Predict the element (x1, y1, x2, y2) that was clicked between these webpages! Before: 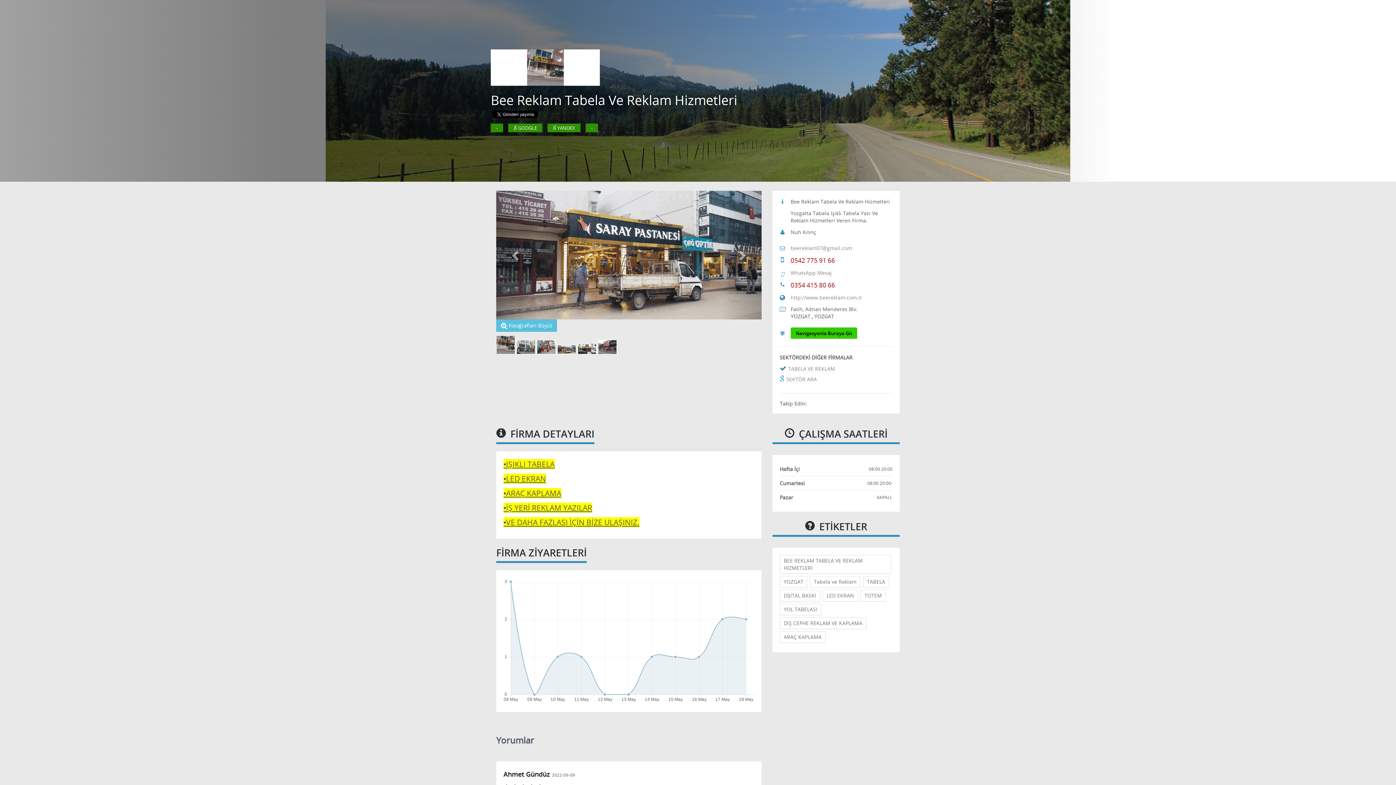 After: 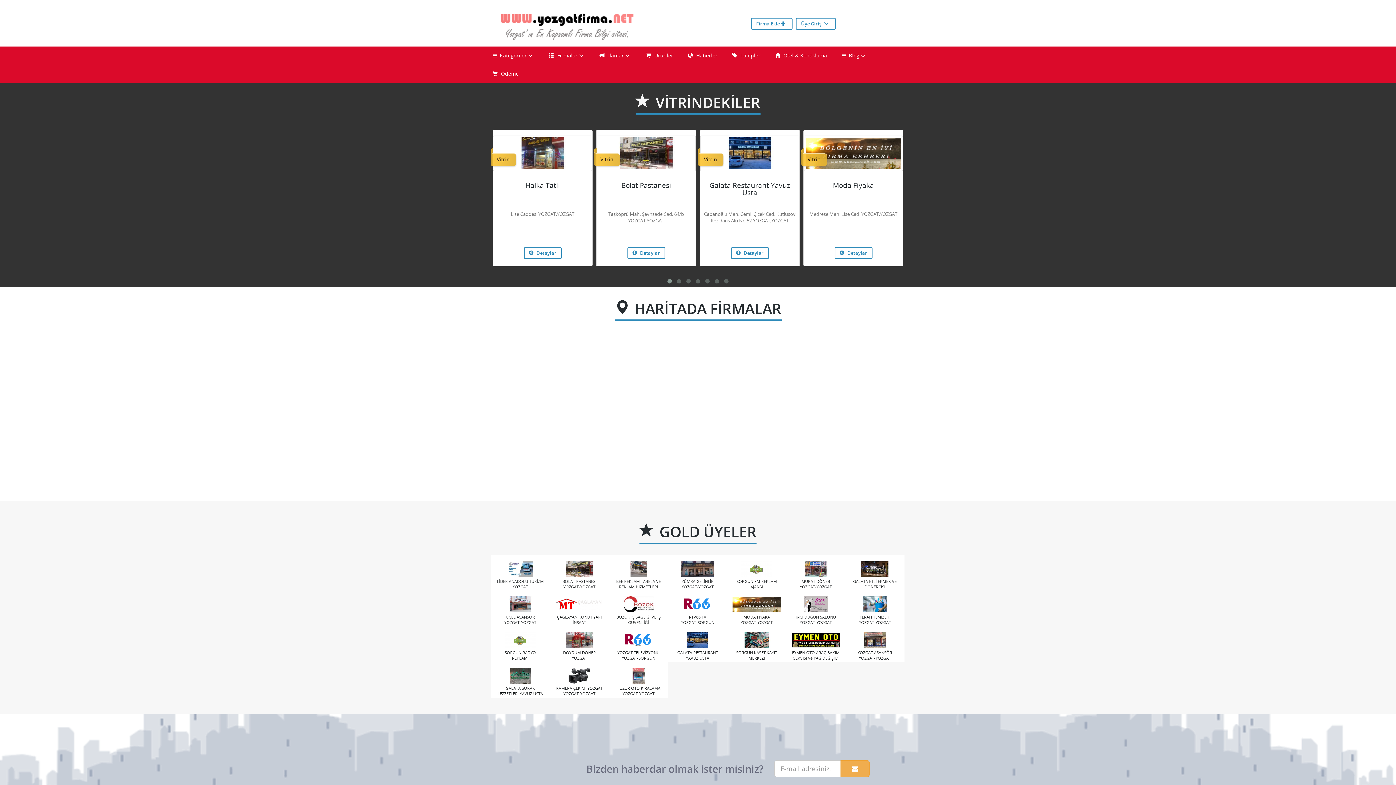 Action: bbox: (513, 124, 518, 131) label:  